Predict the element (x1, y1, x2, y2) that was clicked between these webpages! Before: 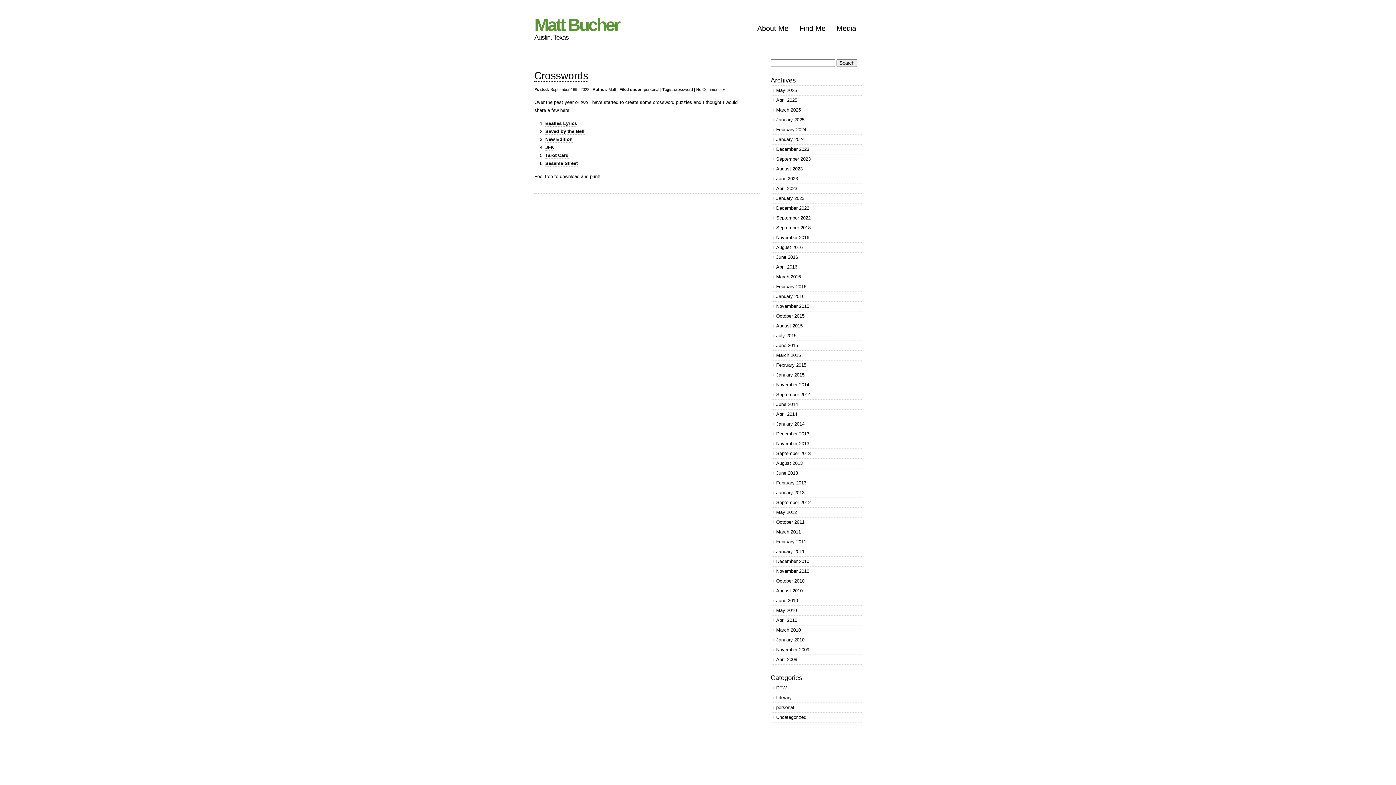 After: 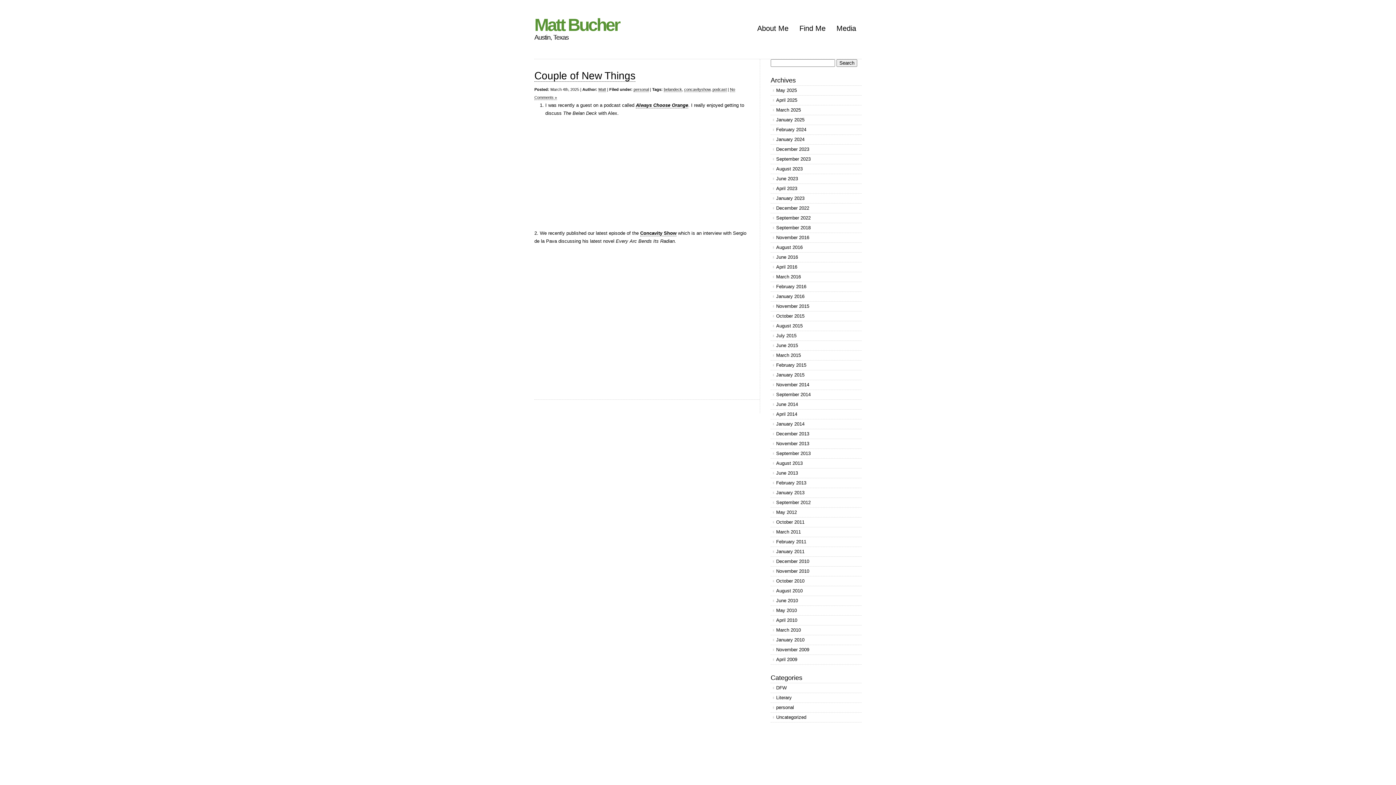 Action: label: March 2025 bbox: (770, 105, 861, 114)